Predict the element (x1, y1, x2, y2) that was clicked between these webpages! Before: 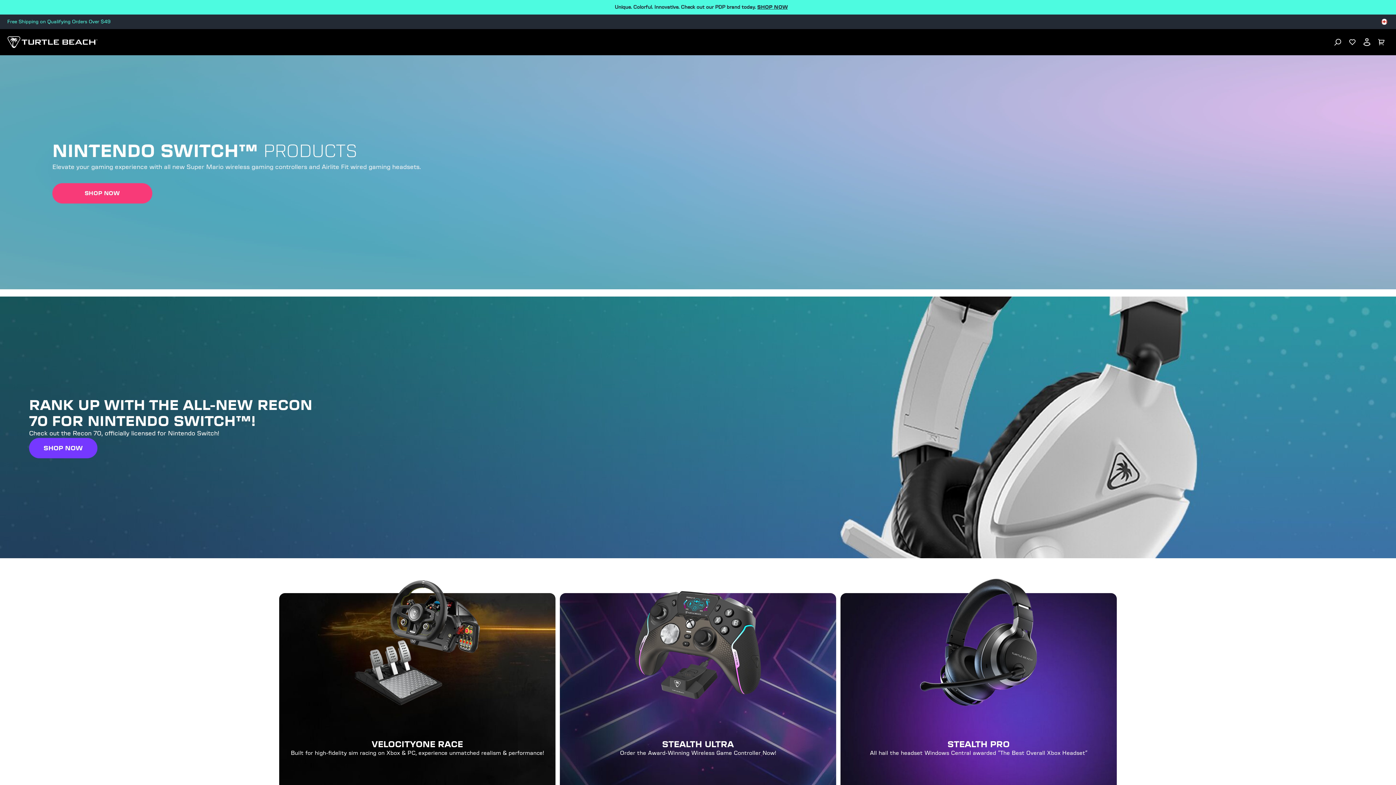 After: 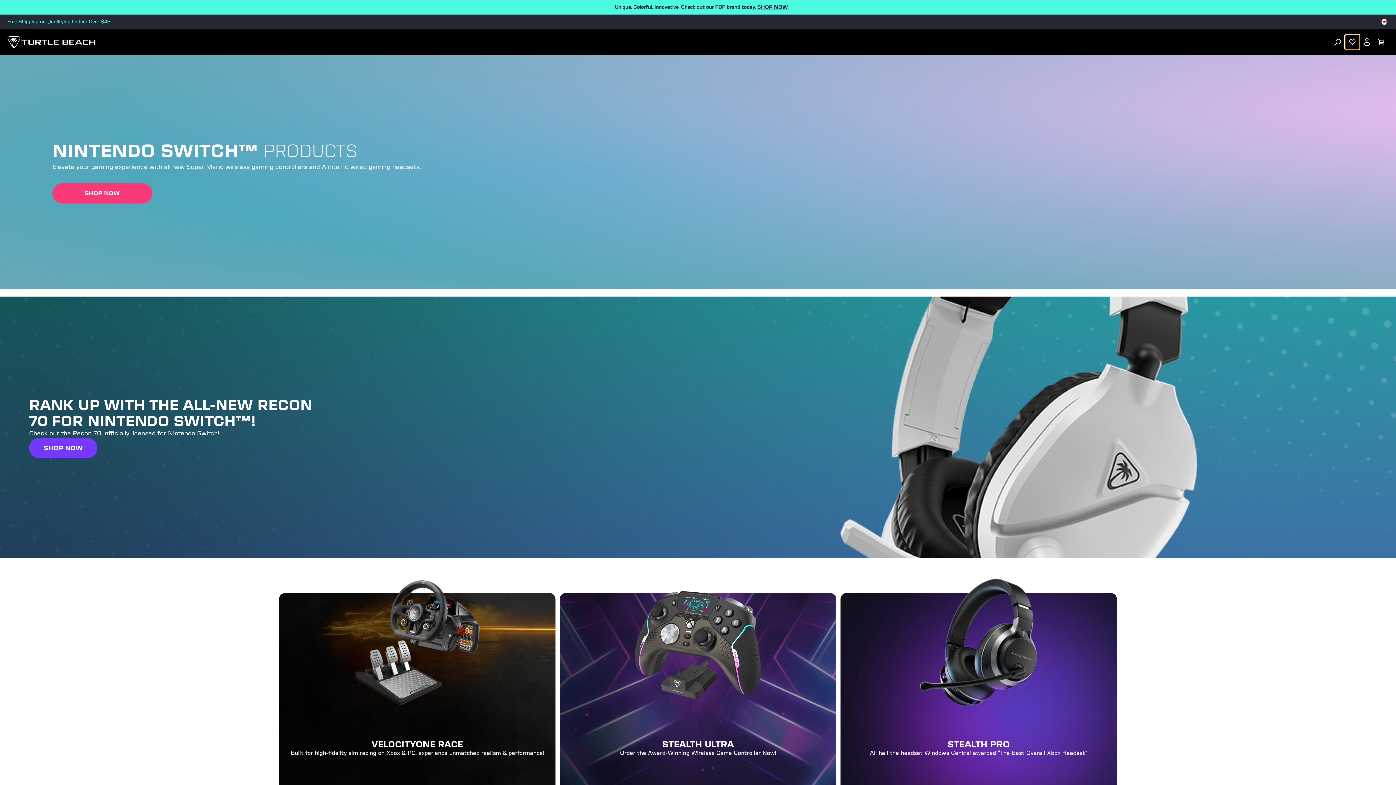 Action: bbox: (1345, 34, 1360, 49) label: Favorites